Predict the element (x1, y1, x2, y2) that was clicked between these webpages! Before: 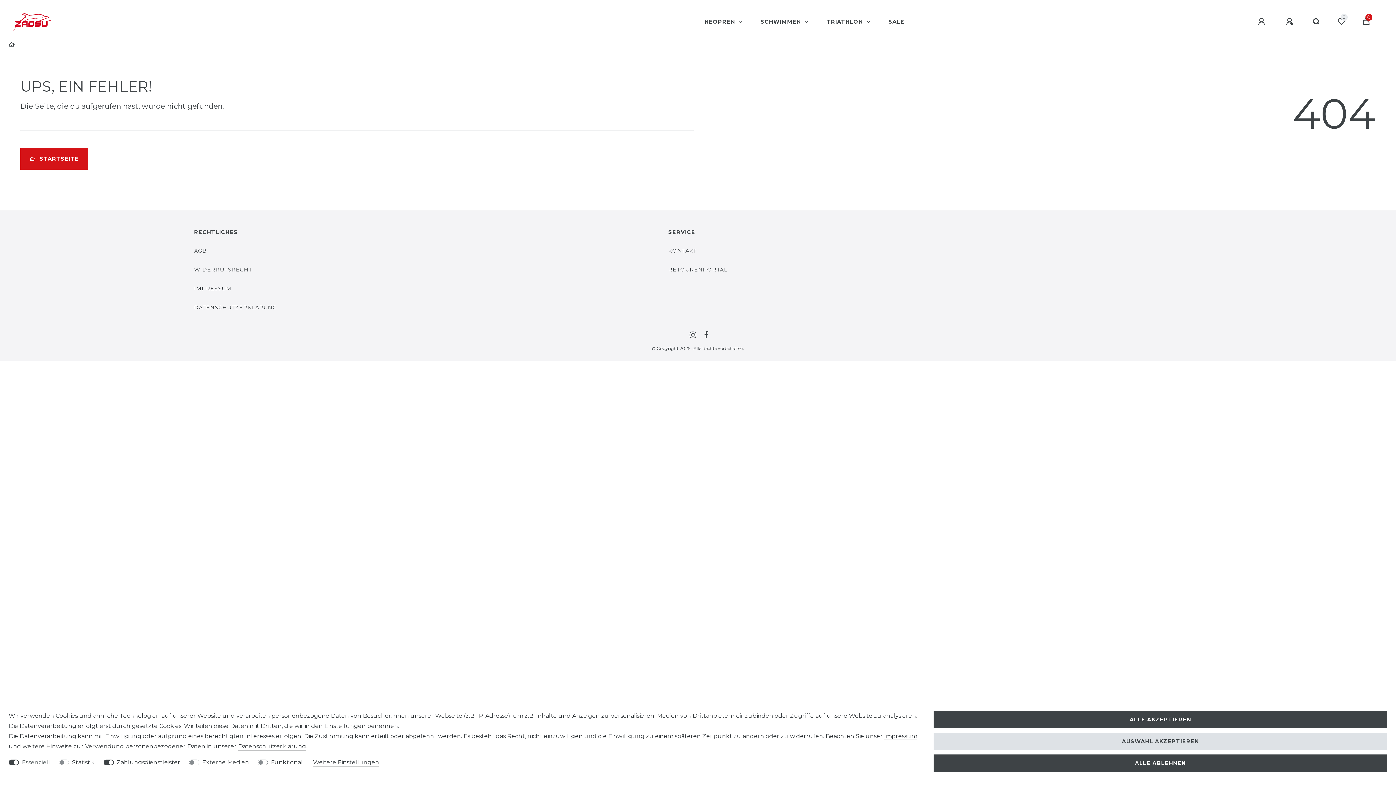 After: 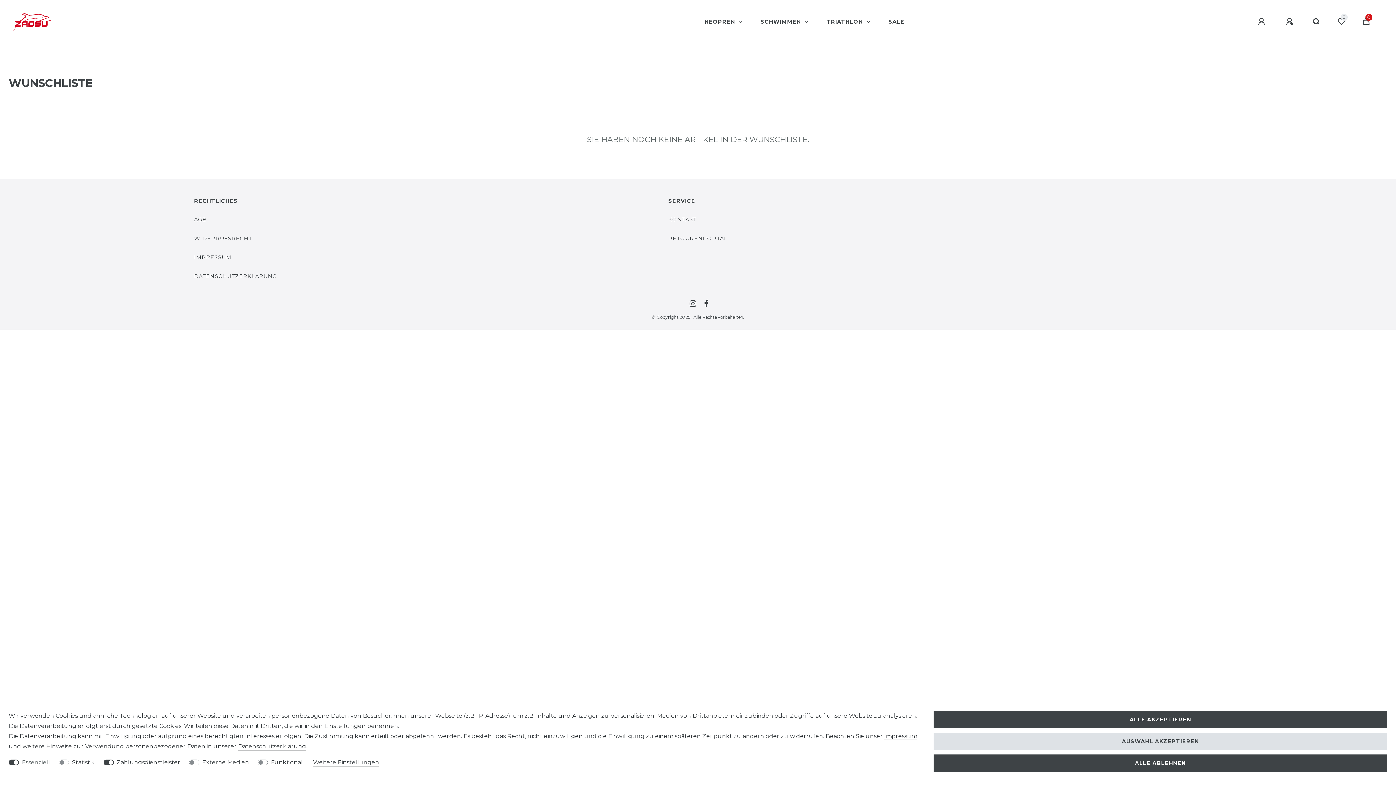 Action: bbox: (1329, 8, 1354, 34) label: Wunschliste